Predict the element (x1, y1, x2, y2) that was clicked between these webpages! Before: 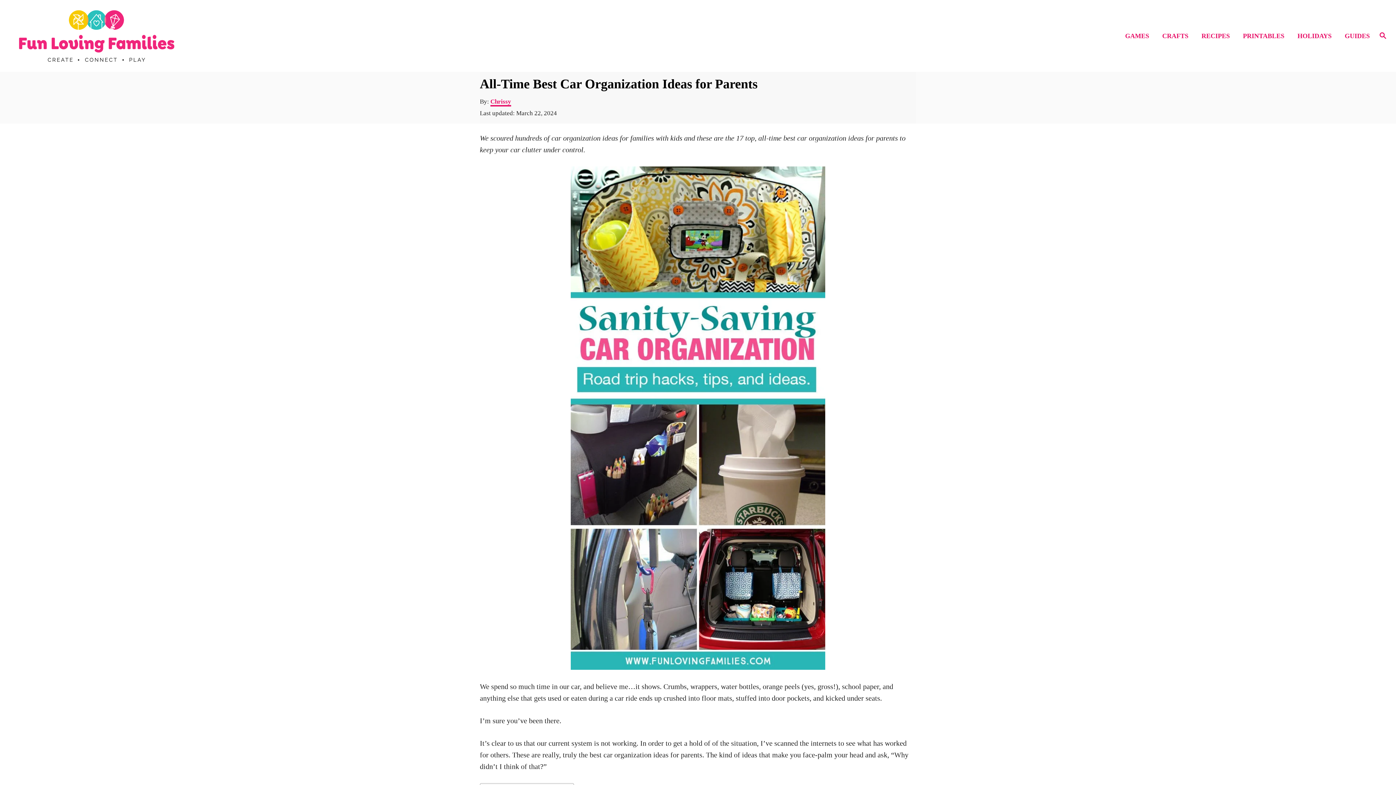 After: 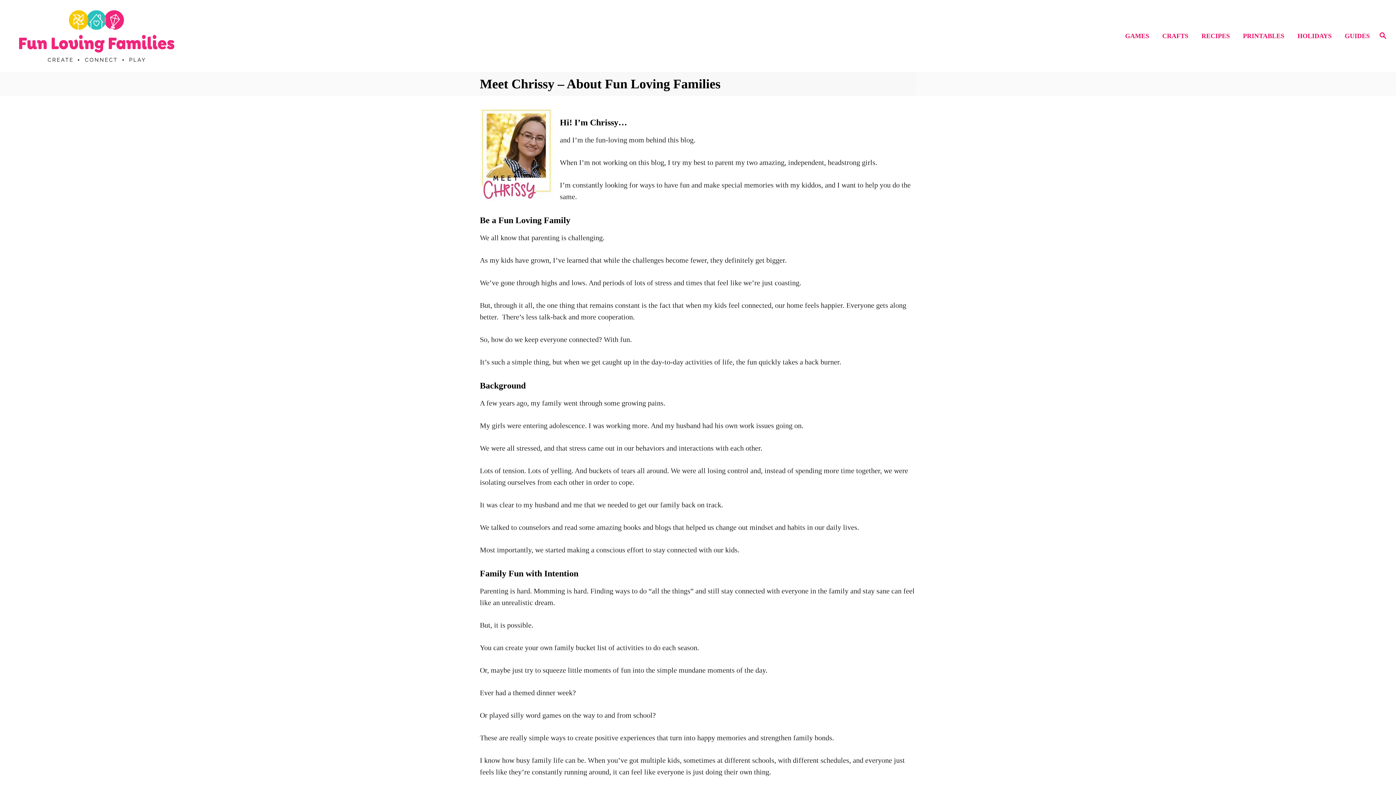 Action: bbox: (490, 98, 511, 106) label: Chrissy